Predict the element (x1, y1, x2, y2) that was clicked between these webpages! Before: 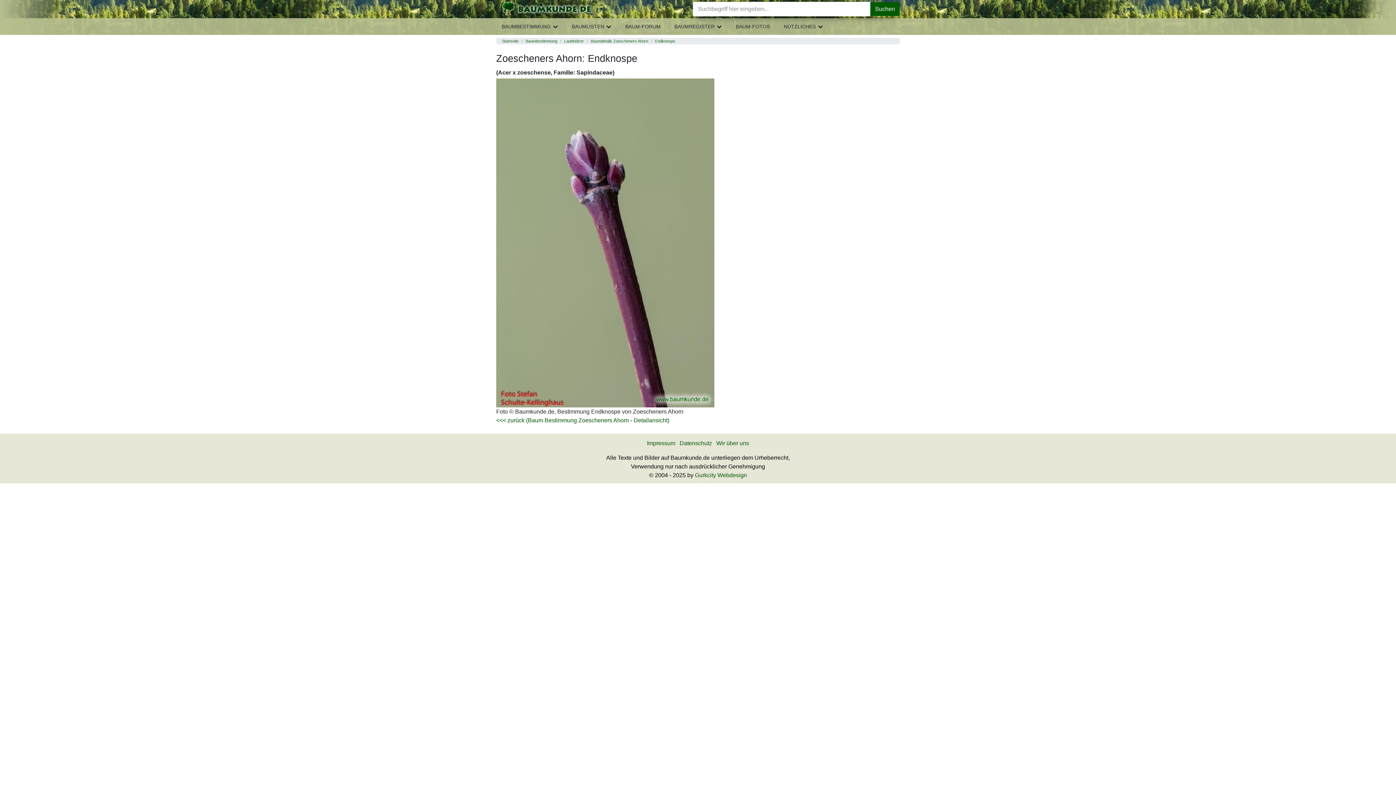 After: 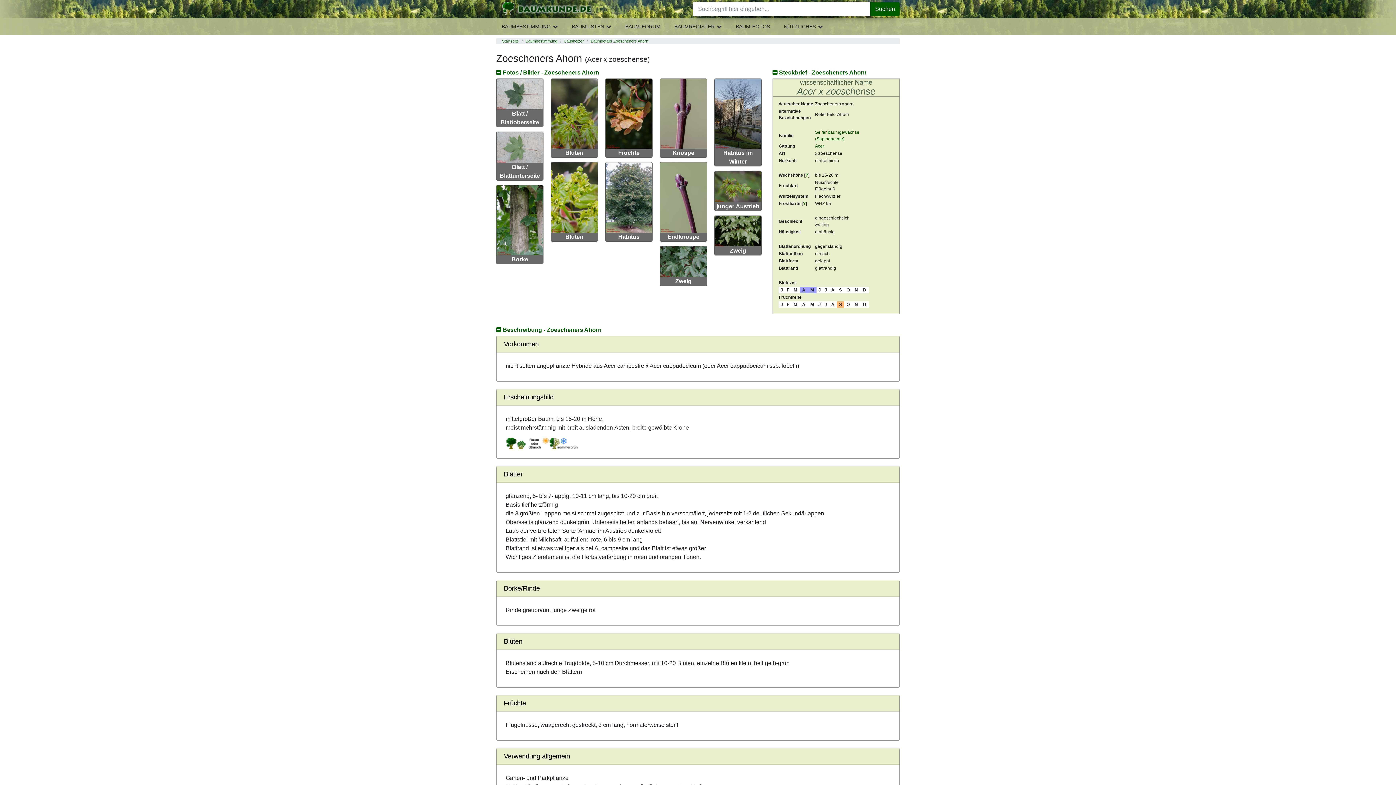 Action: label: Baumdetails Zoescheners Ahorn bbox: (590, 38, 648, 43)